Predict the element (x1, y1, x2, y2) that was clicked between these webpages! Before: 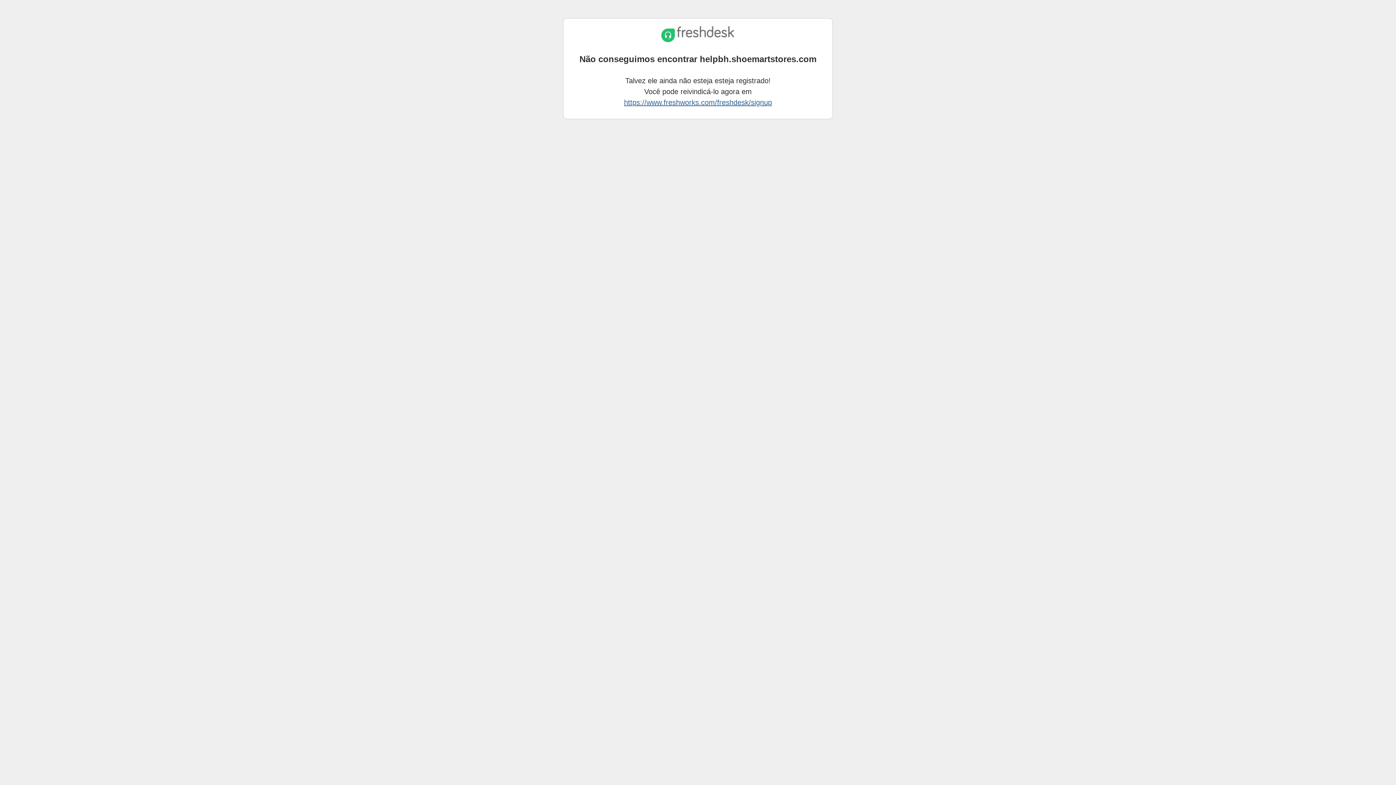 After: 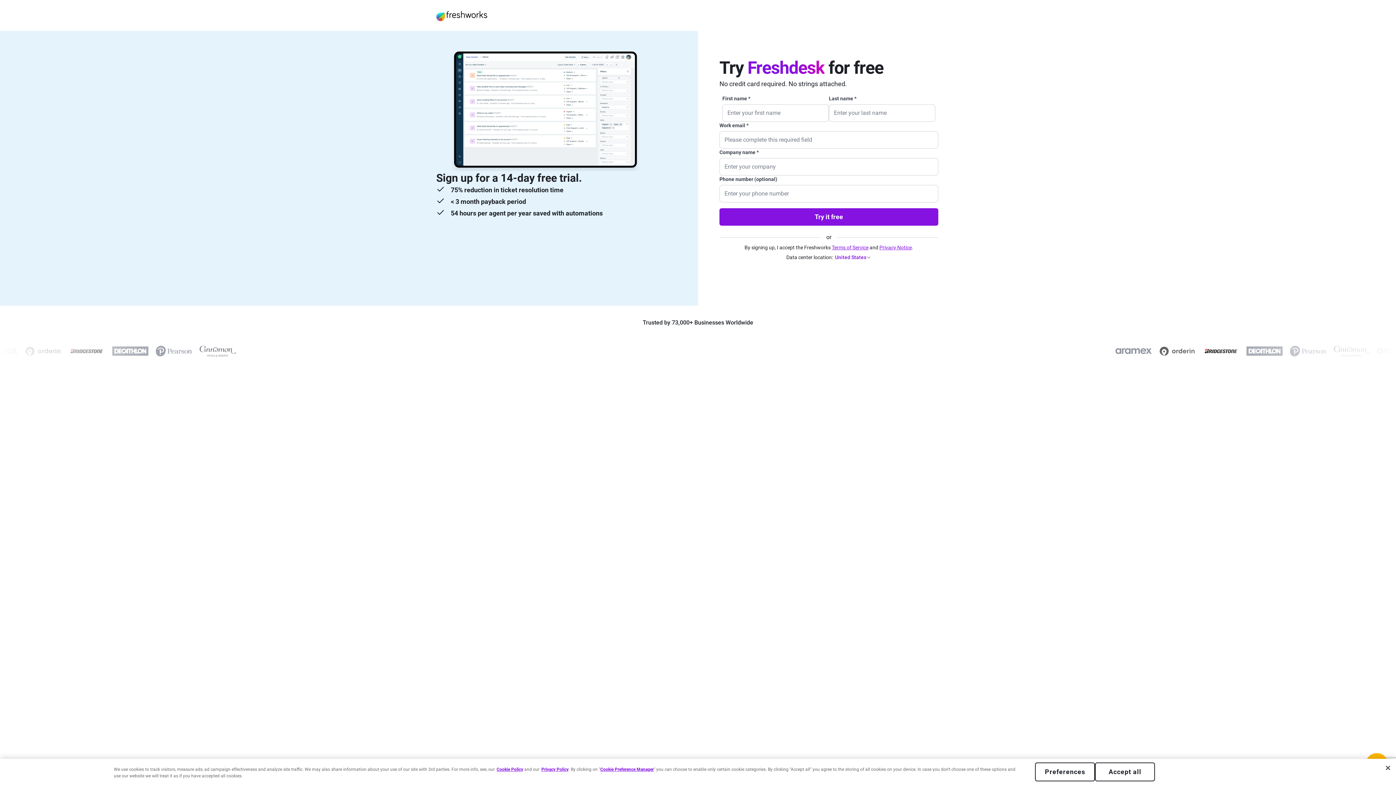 Action: label: https://www.freshworks.com/freshdesk/signup bbox: (624, 98, 772, 106)